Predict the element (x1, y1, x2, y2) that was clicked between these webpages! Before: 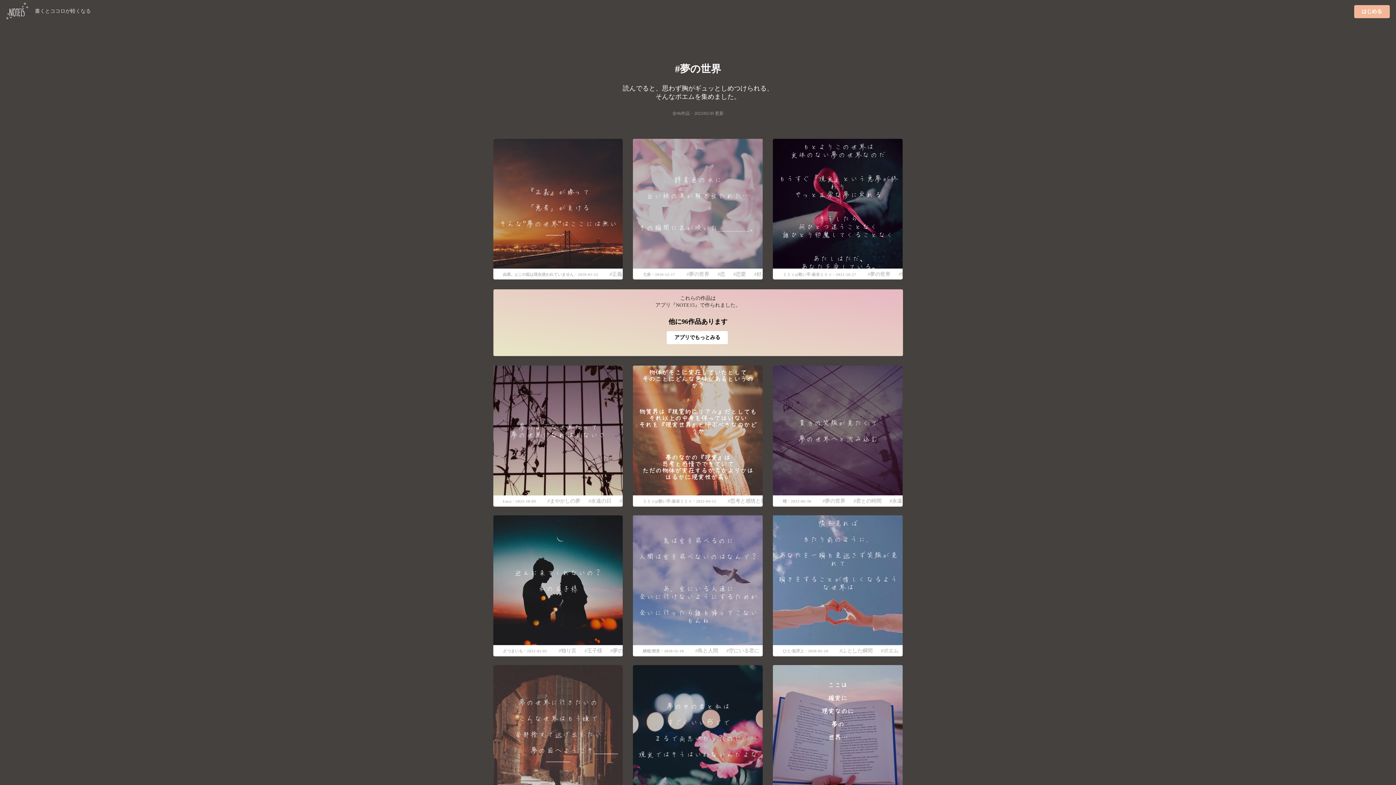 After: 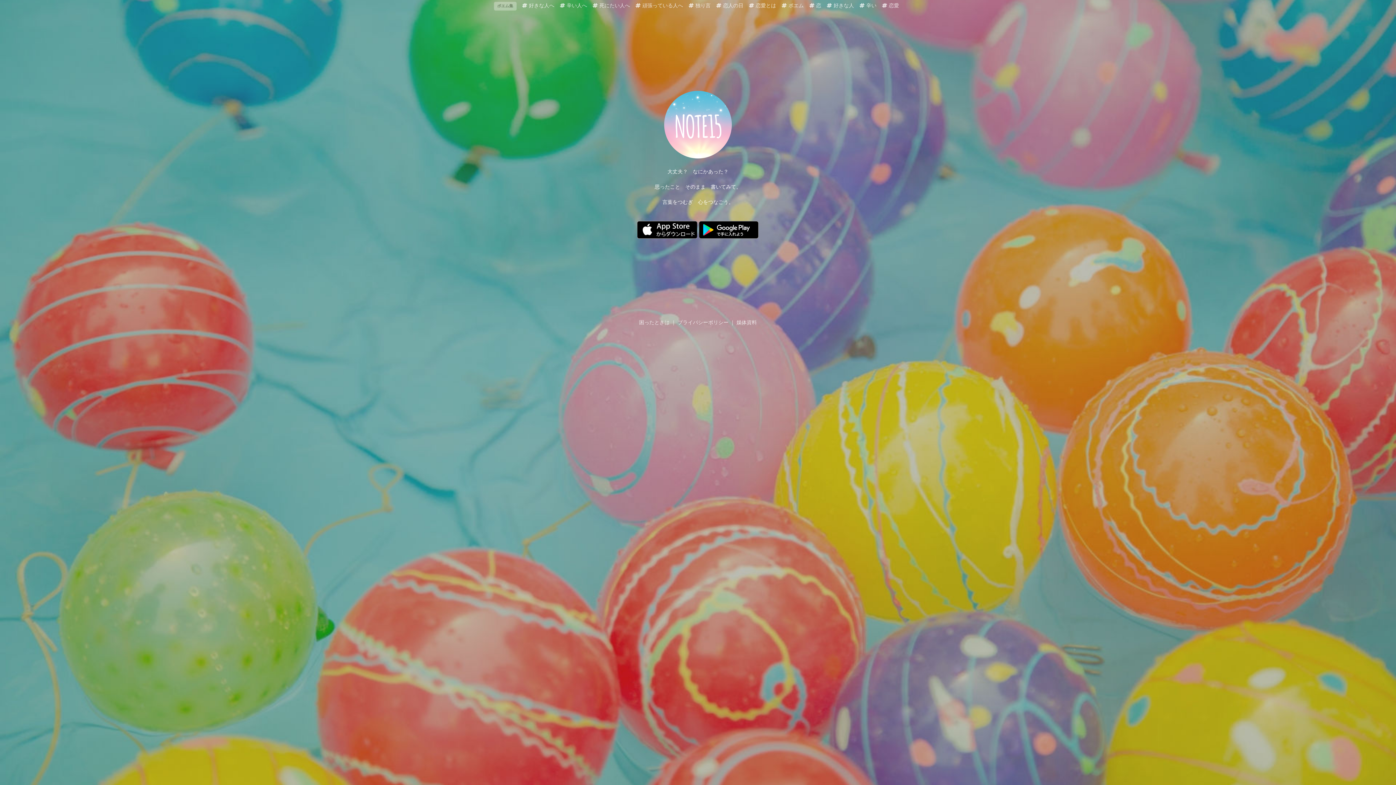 Action: label: はじめる bbox: (1354, 5, 1390, 18)